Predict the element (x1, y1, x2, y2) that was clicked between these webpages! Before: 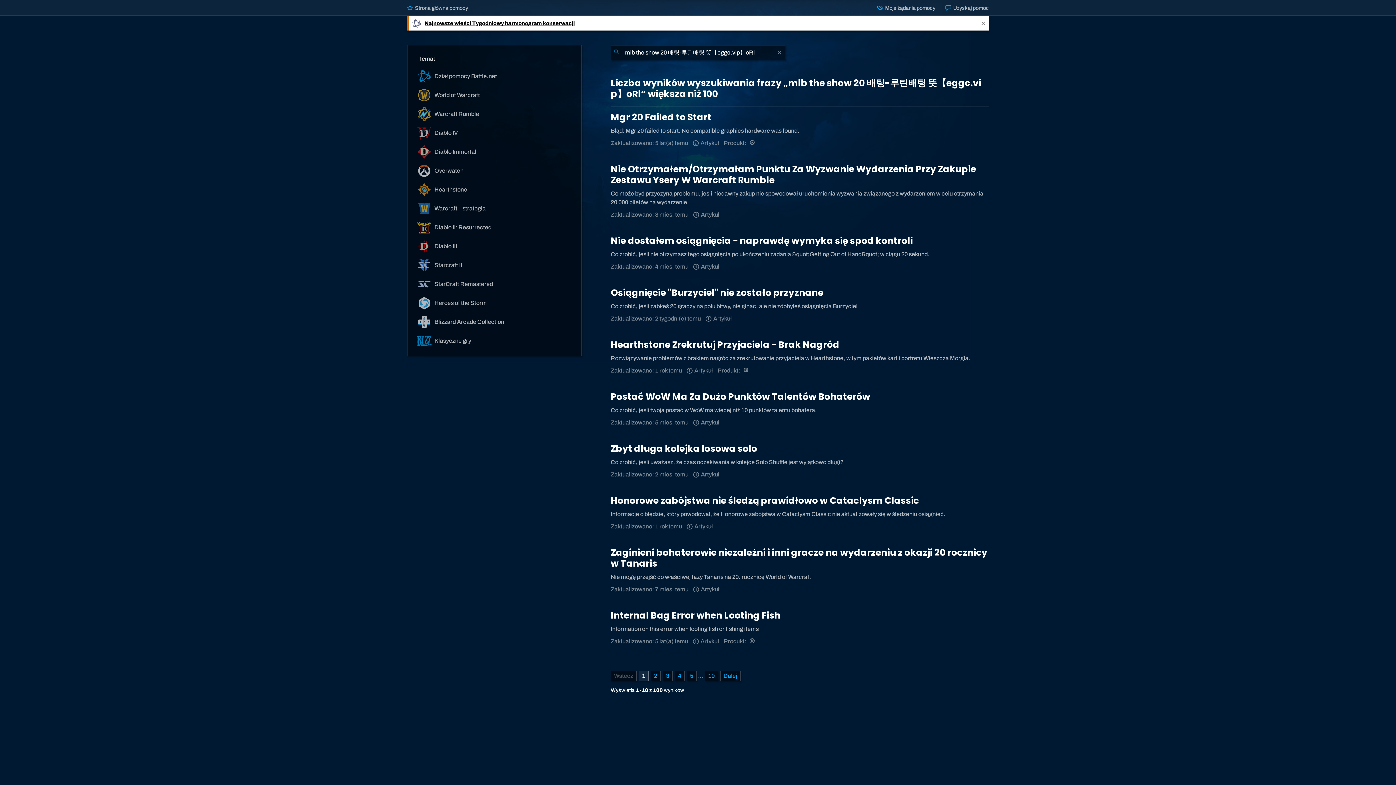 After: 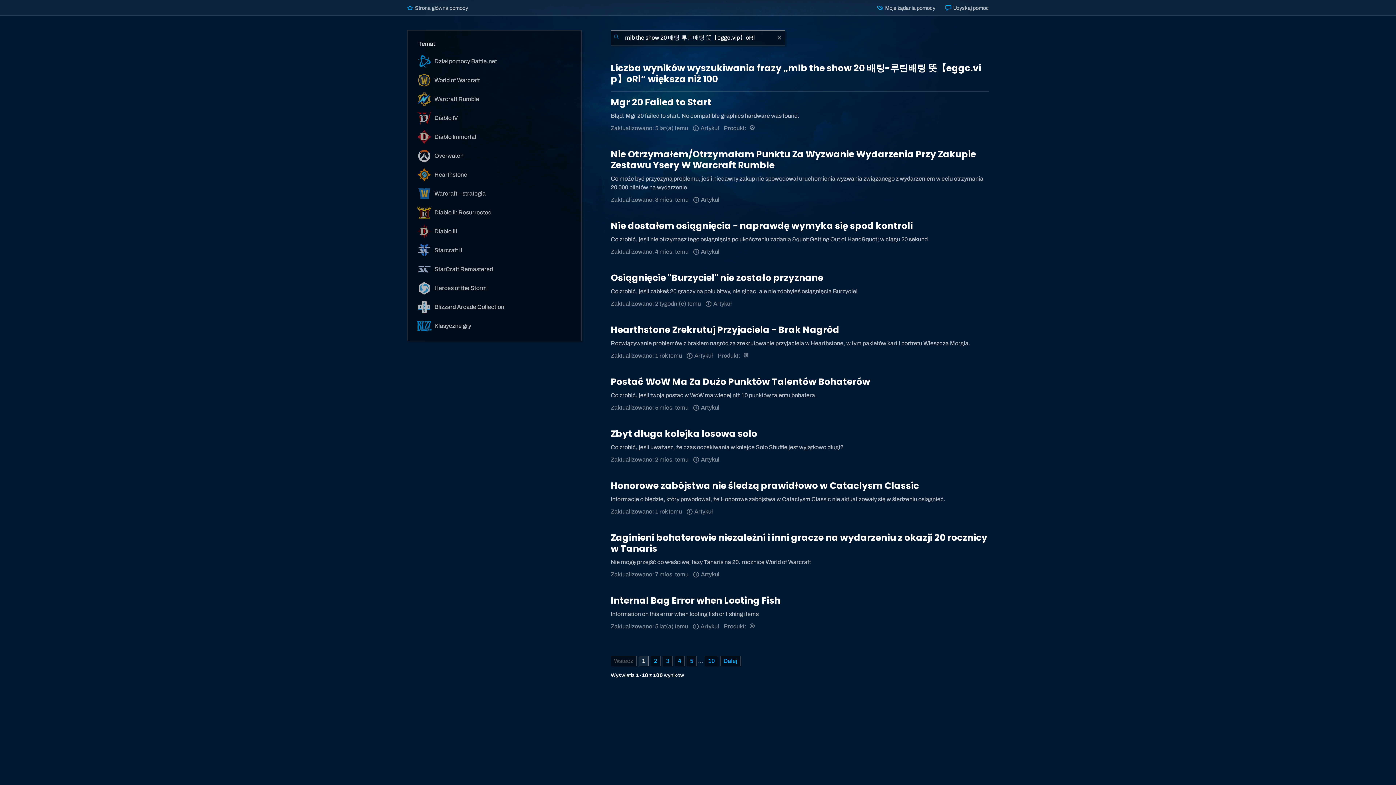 Action: bbox: (978, 15, 989, 30) label: Close